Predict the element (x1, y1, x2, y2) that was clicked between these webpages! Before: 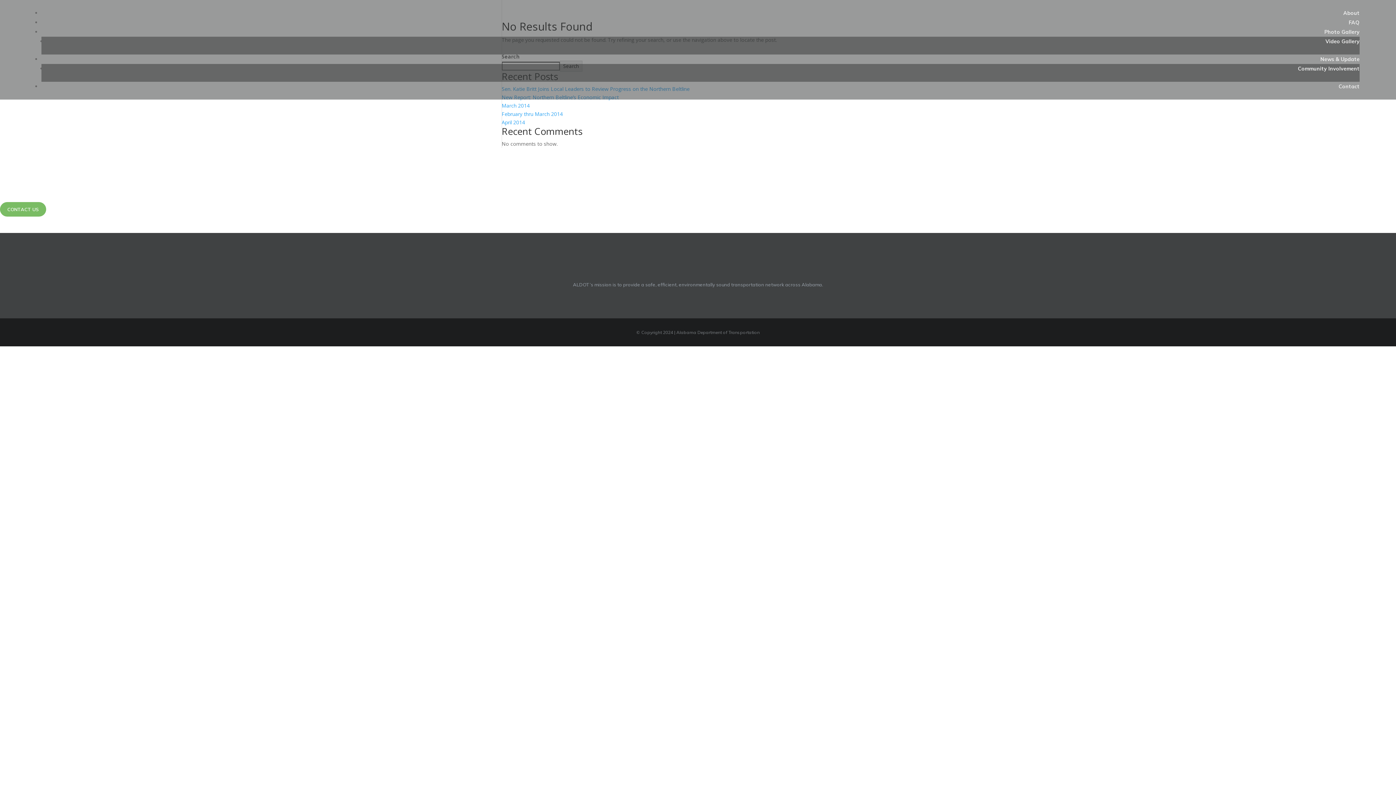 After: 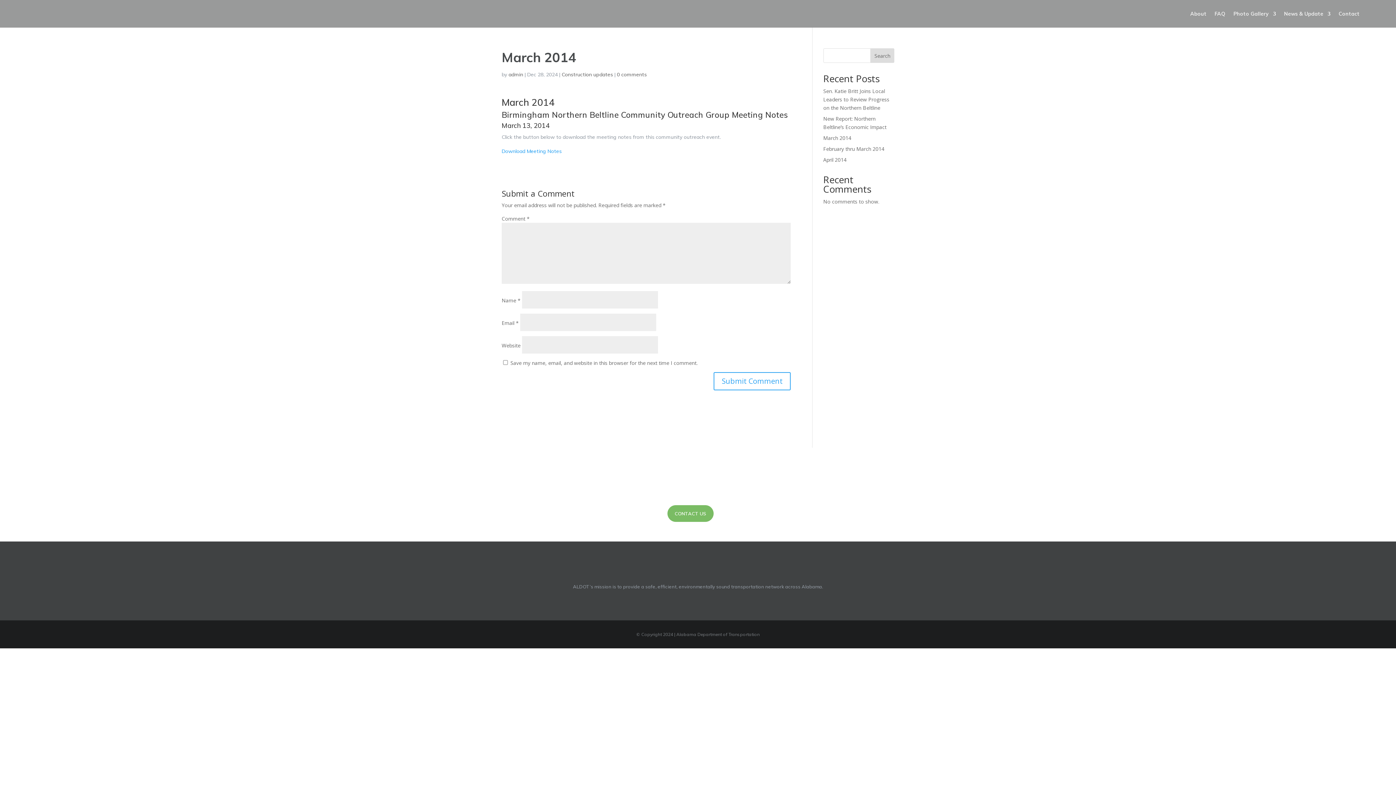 Action: label: March 2014 bbox: (501, 102, 529, 109)